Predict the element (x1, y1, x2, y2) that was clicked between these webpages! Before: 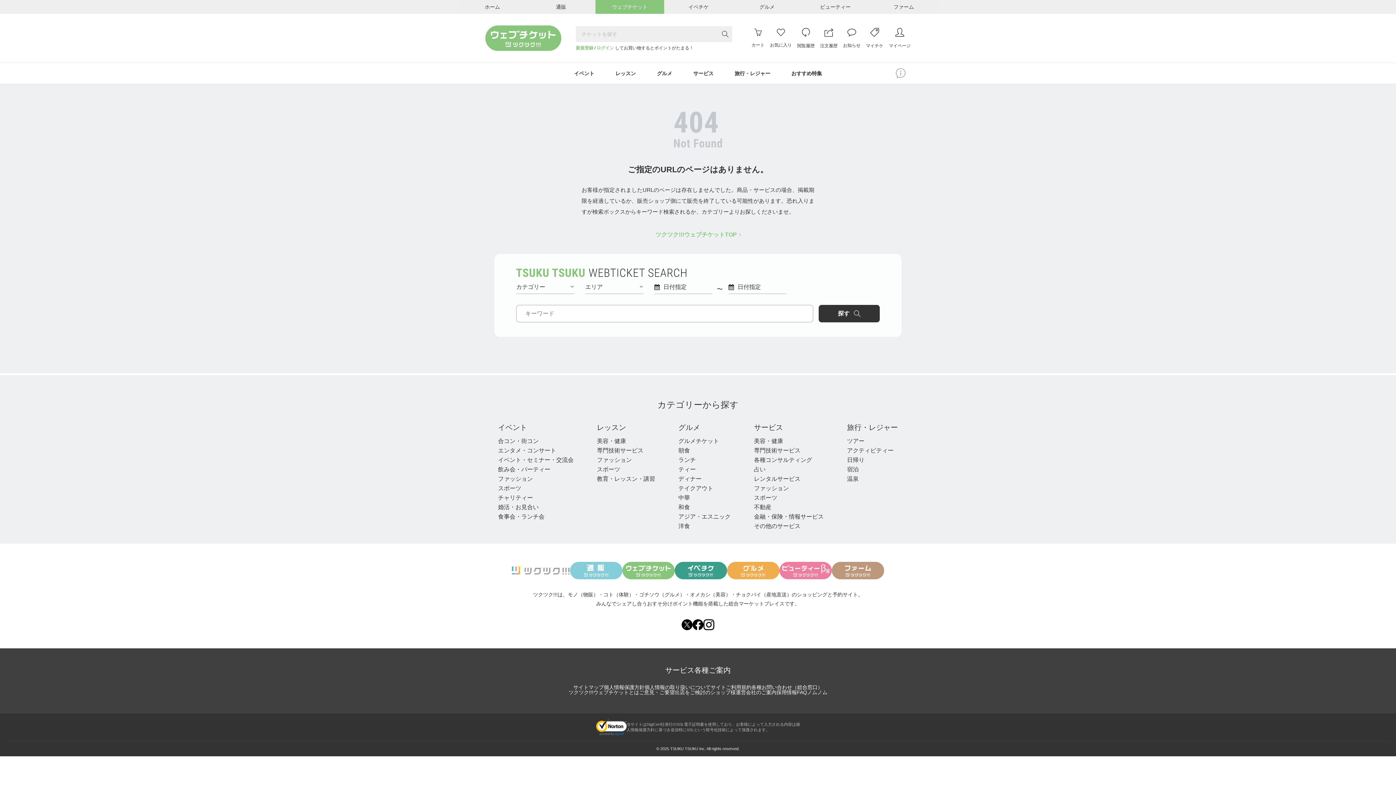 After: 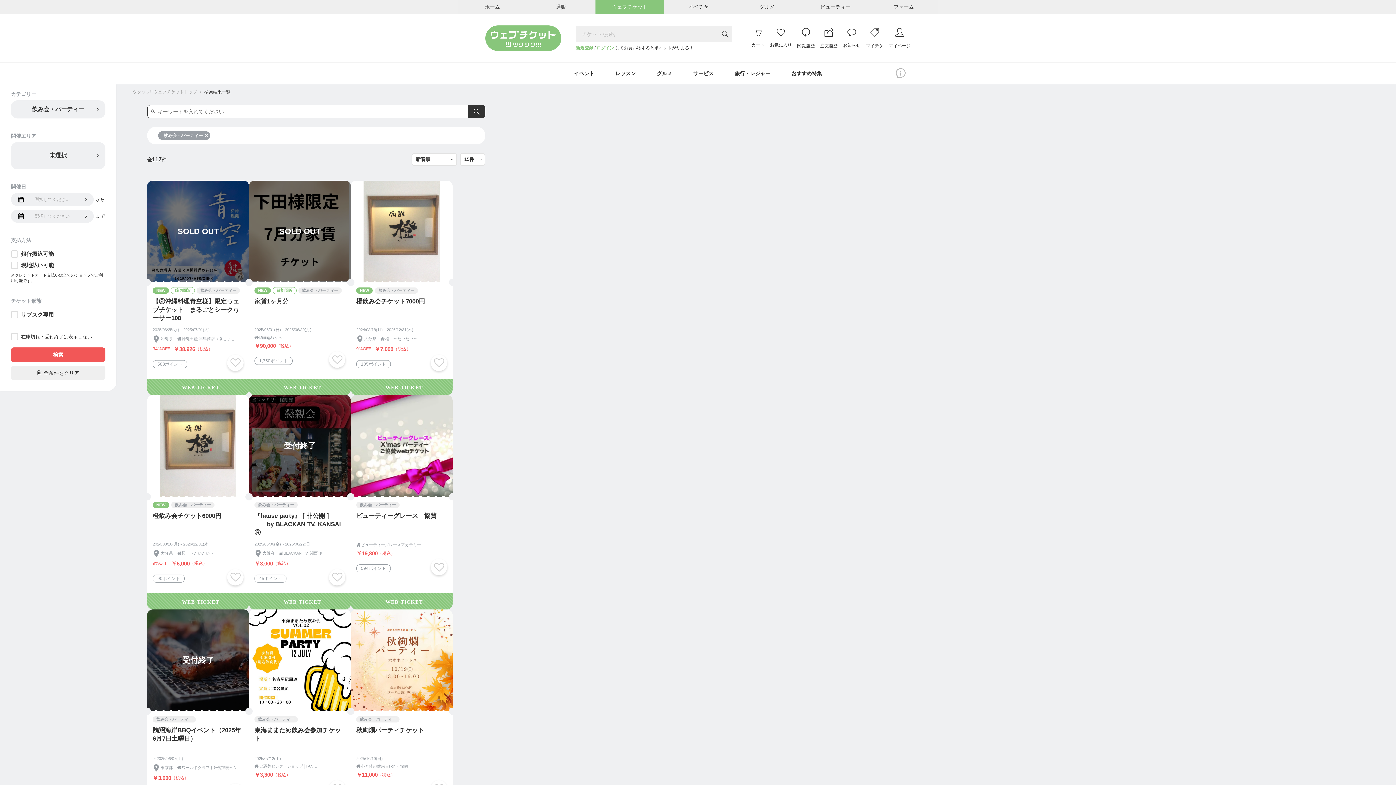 Action: bbox: (498, 466, 550, 472) label: 飲み会・パーティー